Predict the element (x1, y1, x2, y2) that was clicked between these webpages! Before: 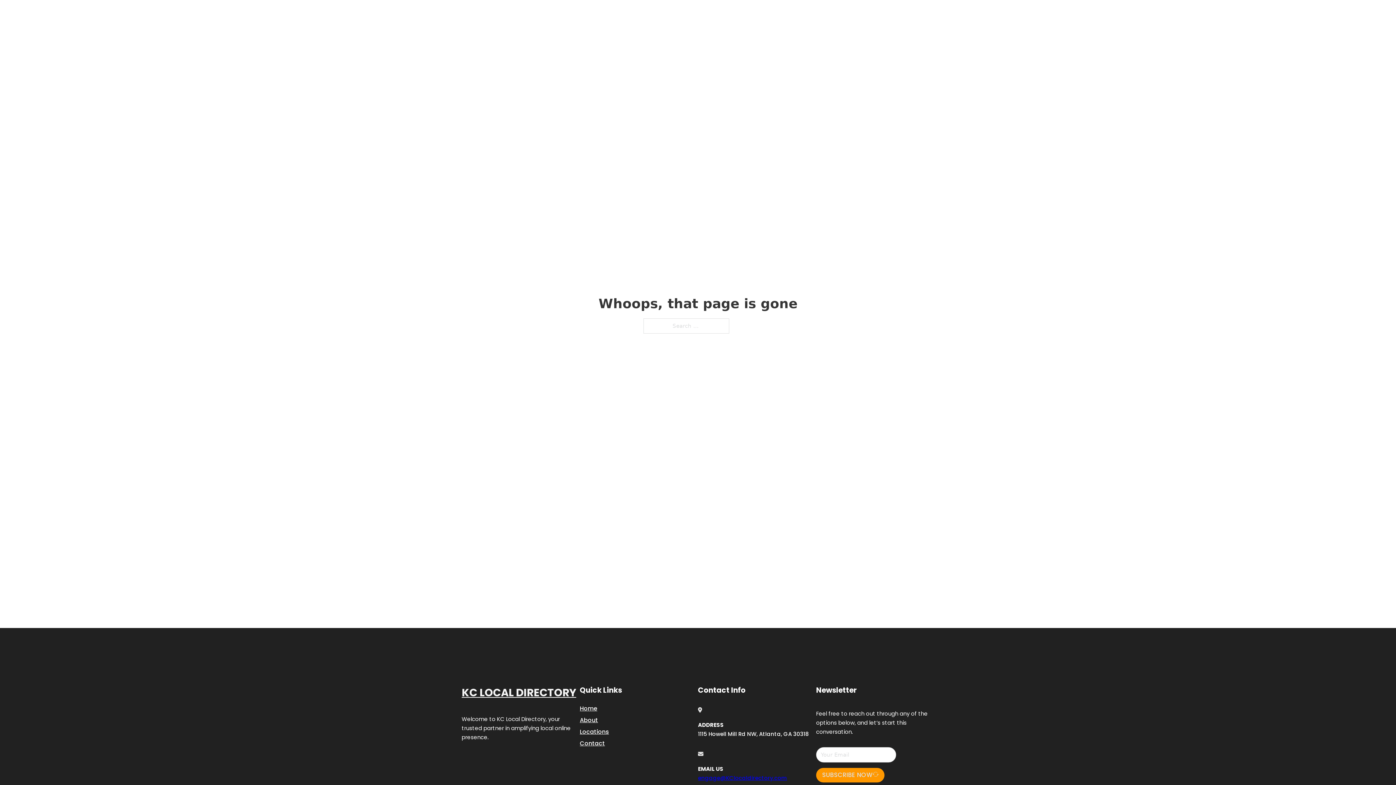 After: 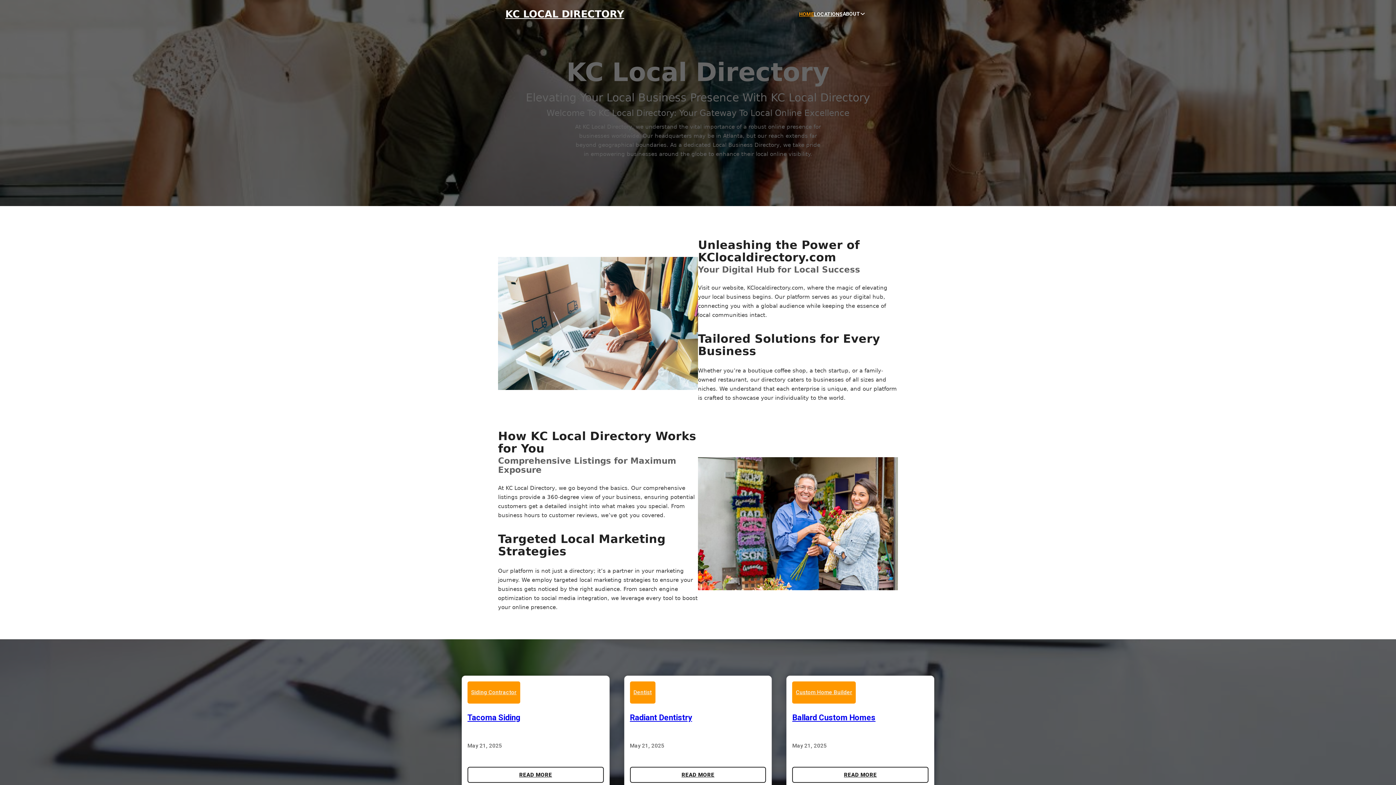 Action: bbox: (799, 10, 814, 18) label: HOME